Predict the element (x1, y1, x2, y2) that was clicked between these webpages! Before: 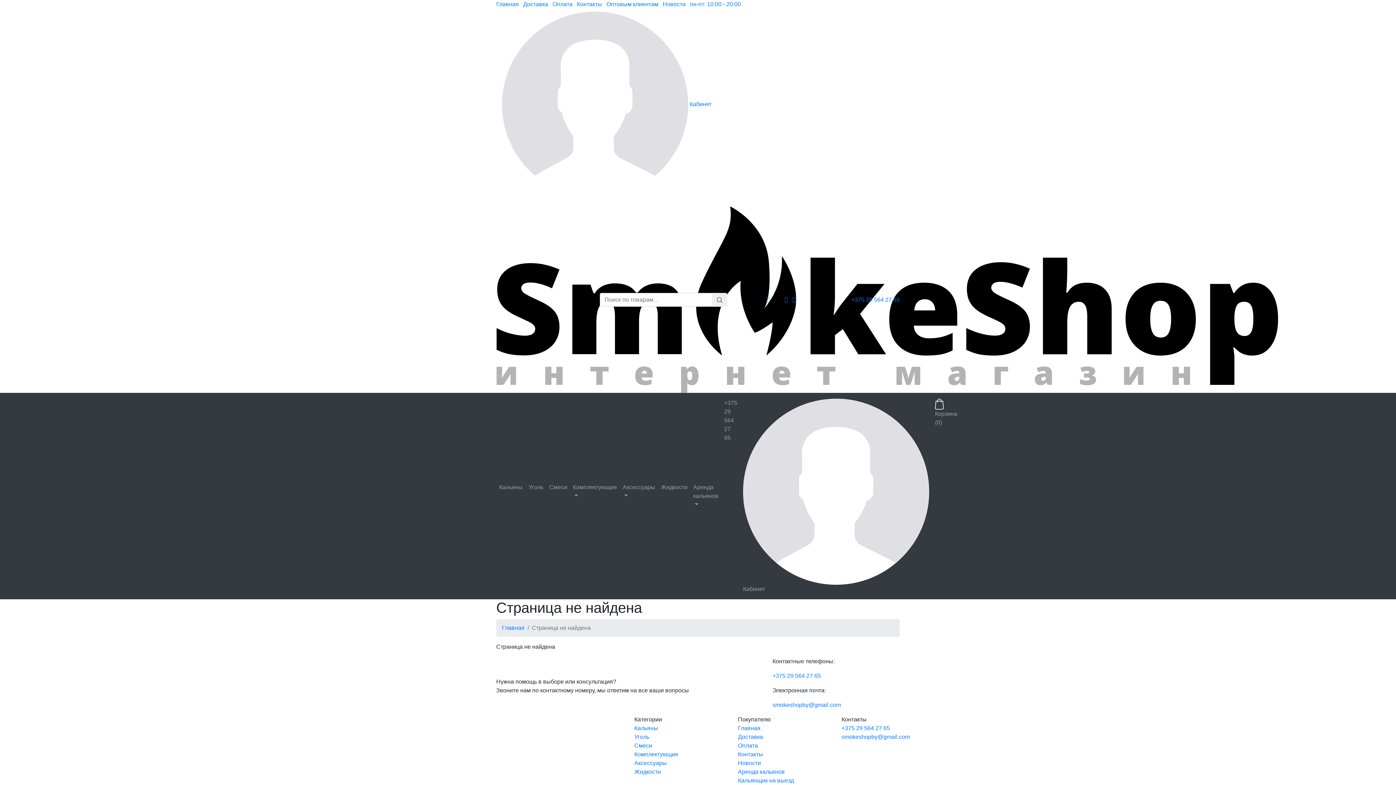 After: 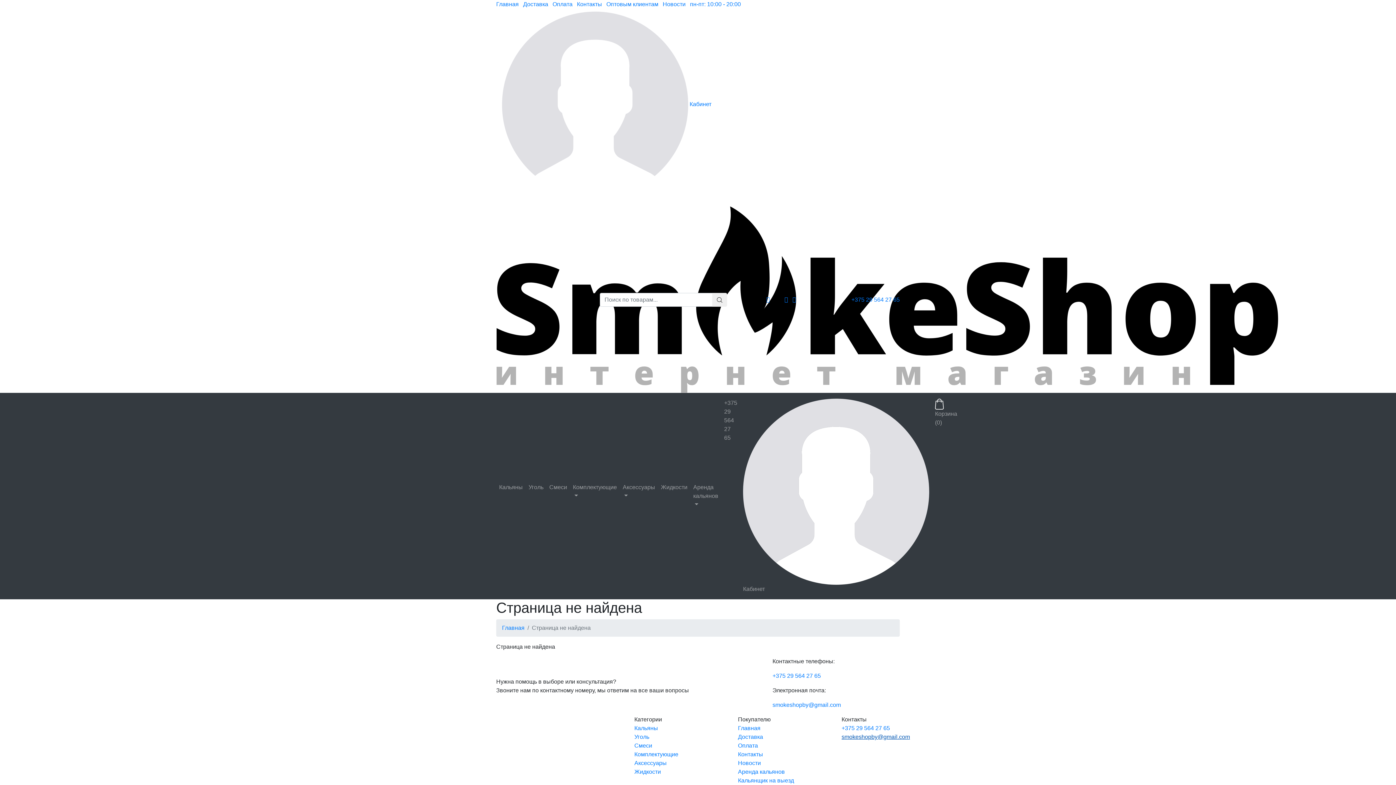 Action: bbox: (841, 734, 910, 740) label: smokeshopby@gmail.com